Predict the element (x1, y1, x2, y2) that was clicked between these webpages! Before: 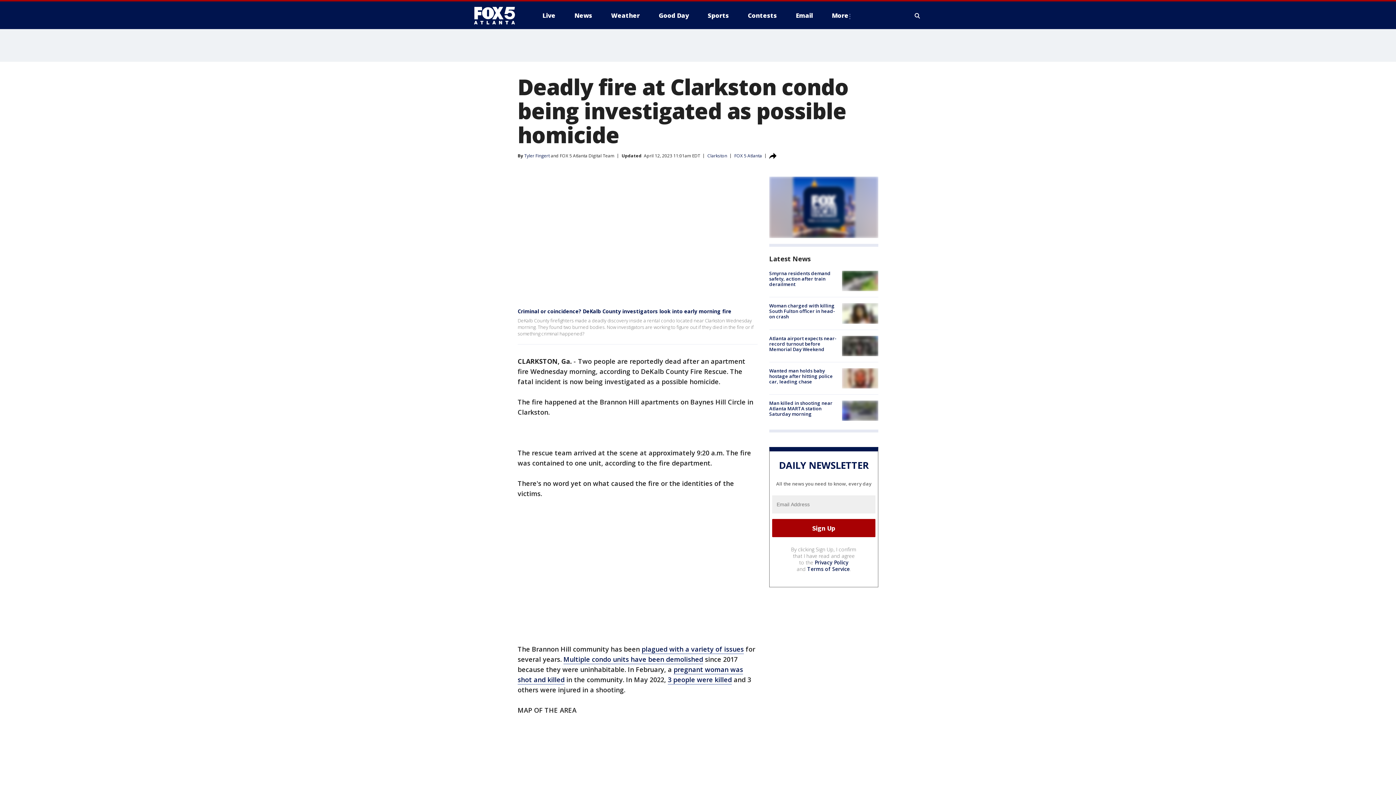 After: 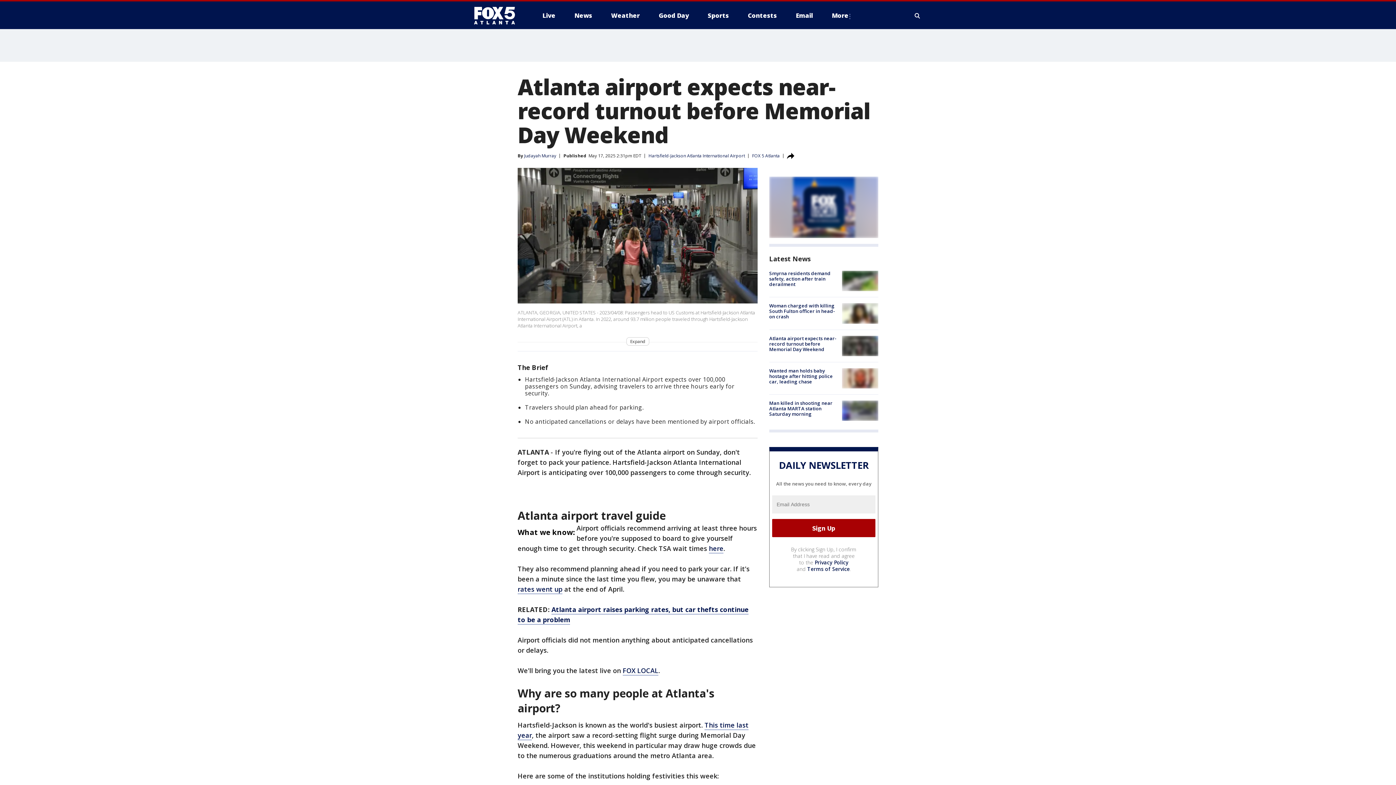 Action: bbox: (769, 335, 836, 352) label: Atlanta airport expects near-record turnout before Memorial Day Weekend